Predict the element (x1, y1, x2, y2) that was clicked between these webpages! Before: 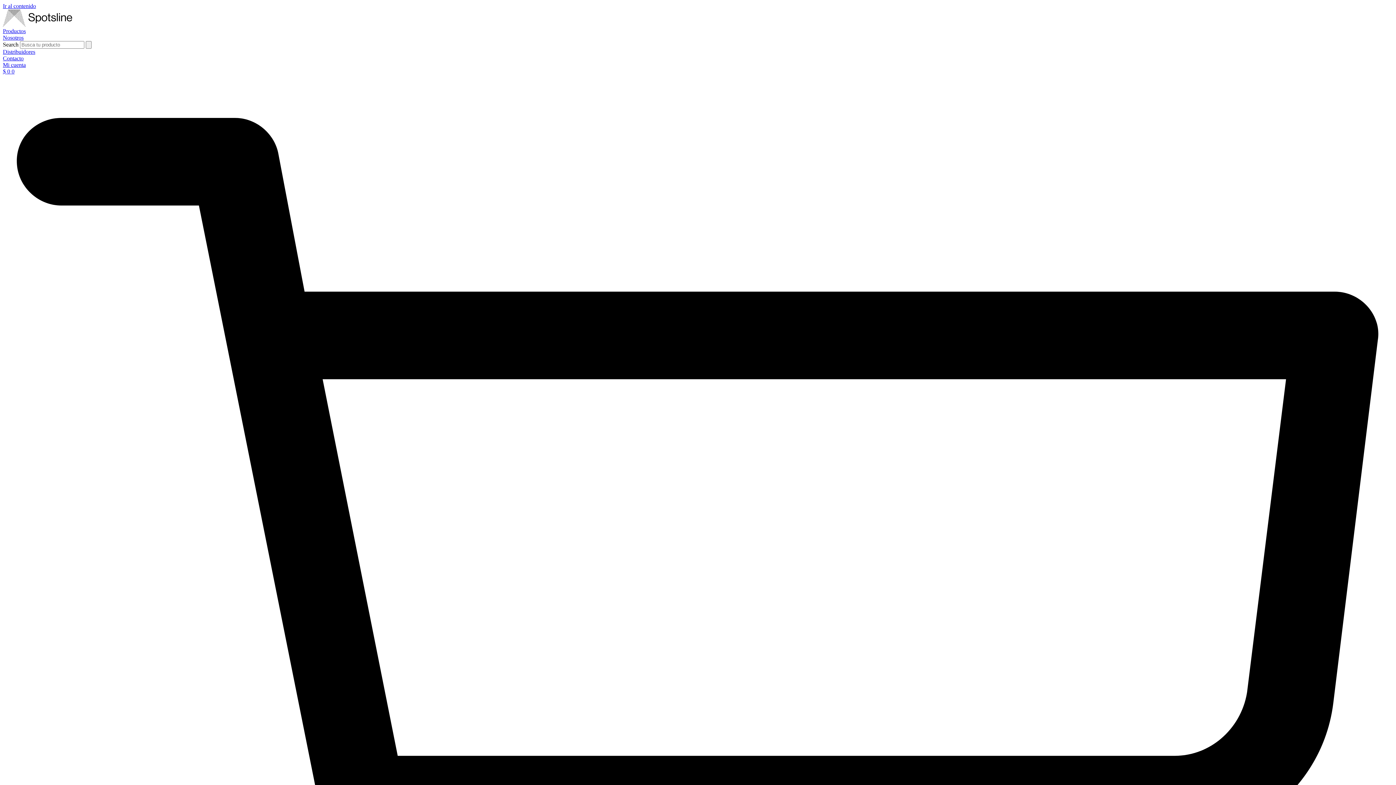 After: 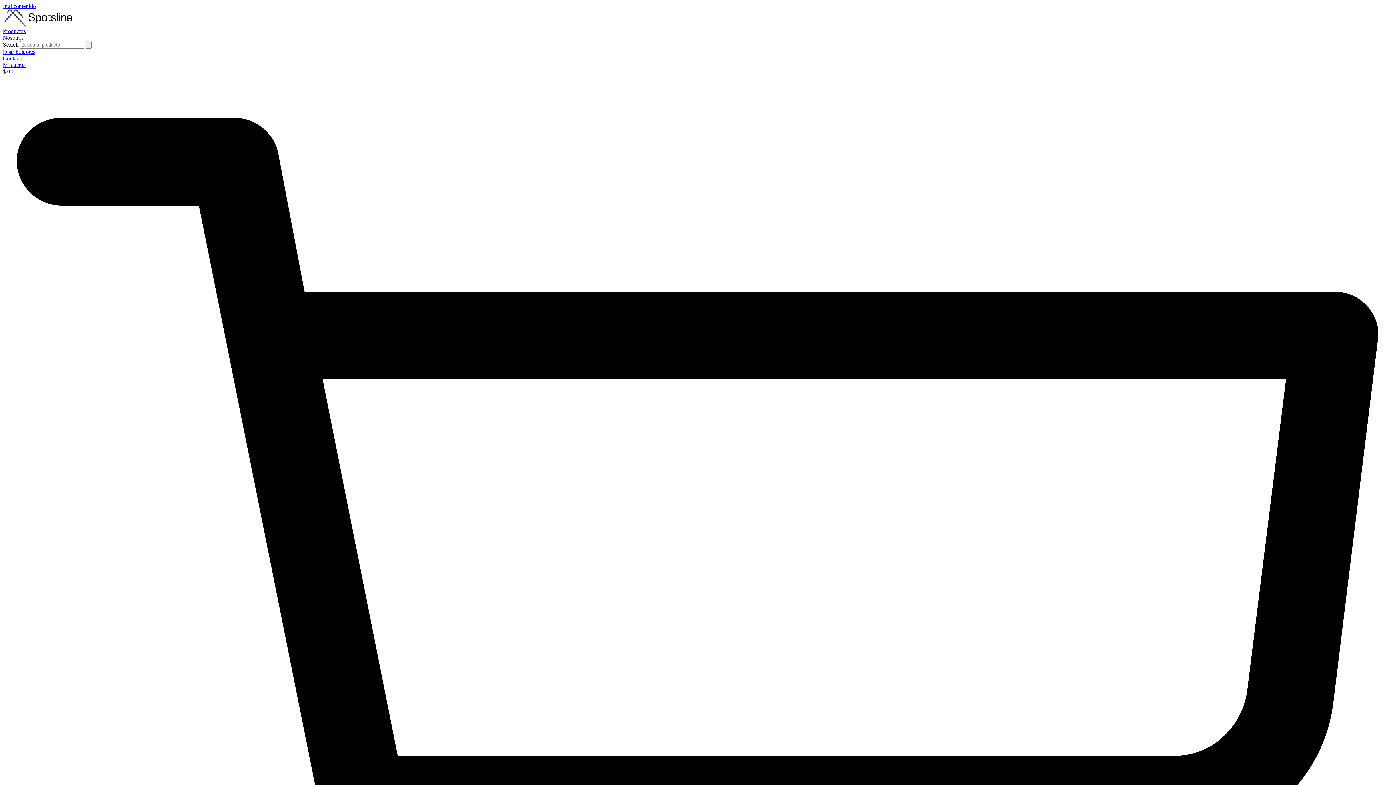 Action: bbox: (2, 21, 72, 27)